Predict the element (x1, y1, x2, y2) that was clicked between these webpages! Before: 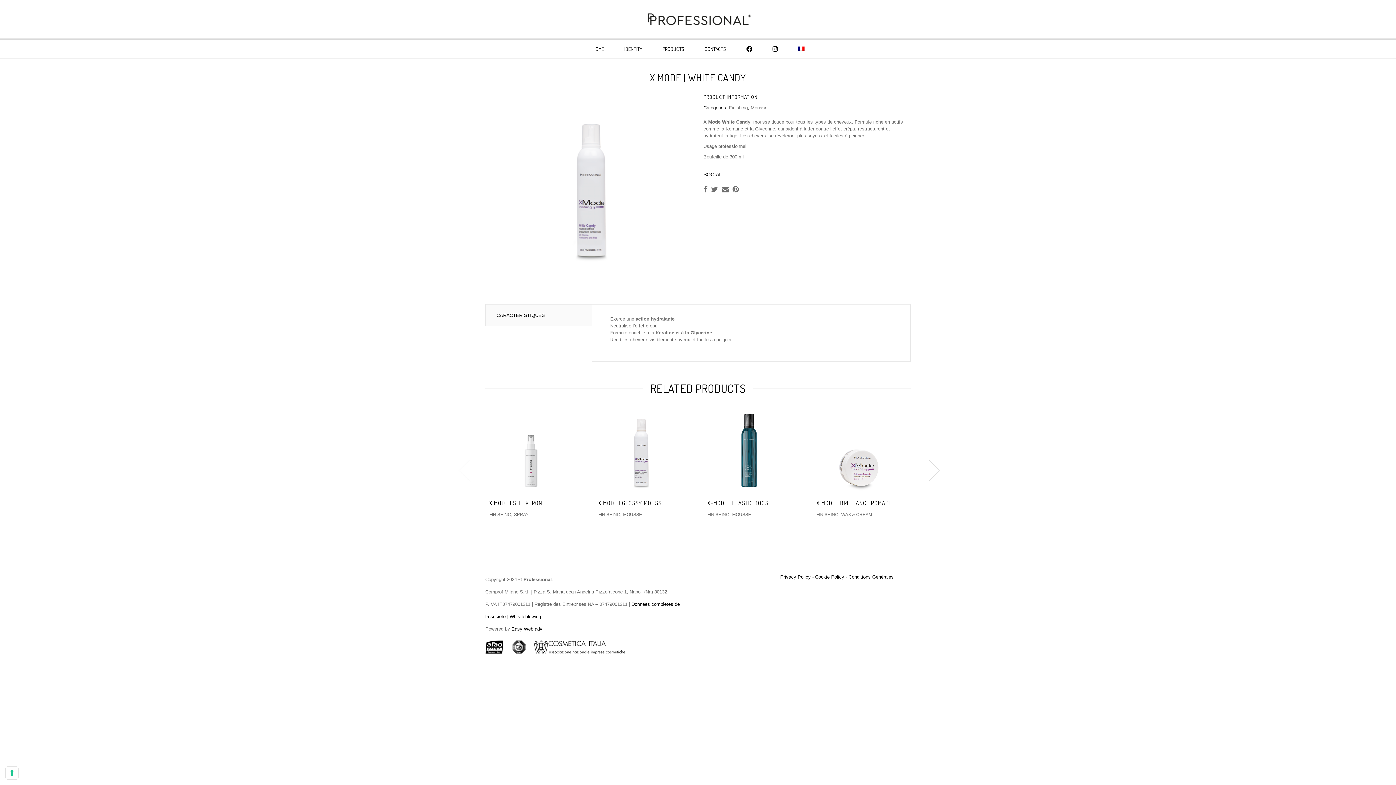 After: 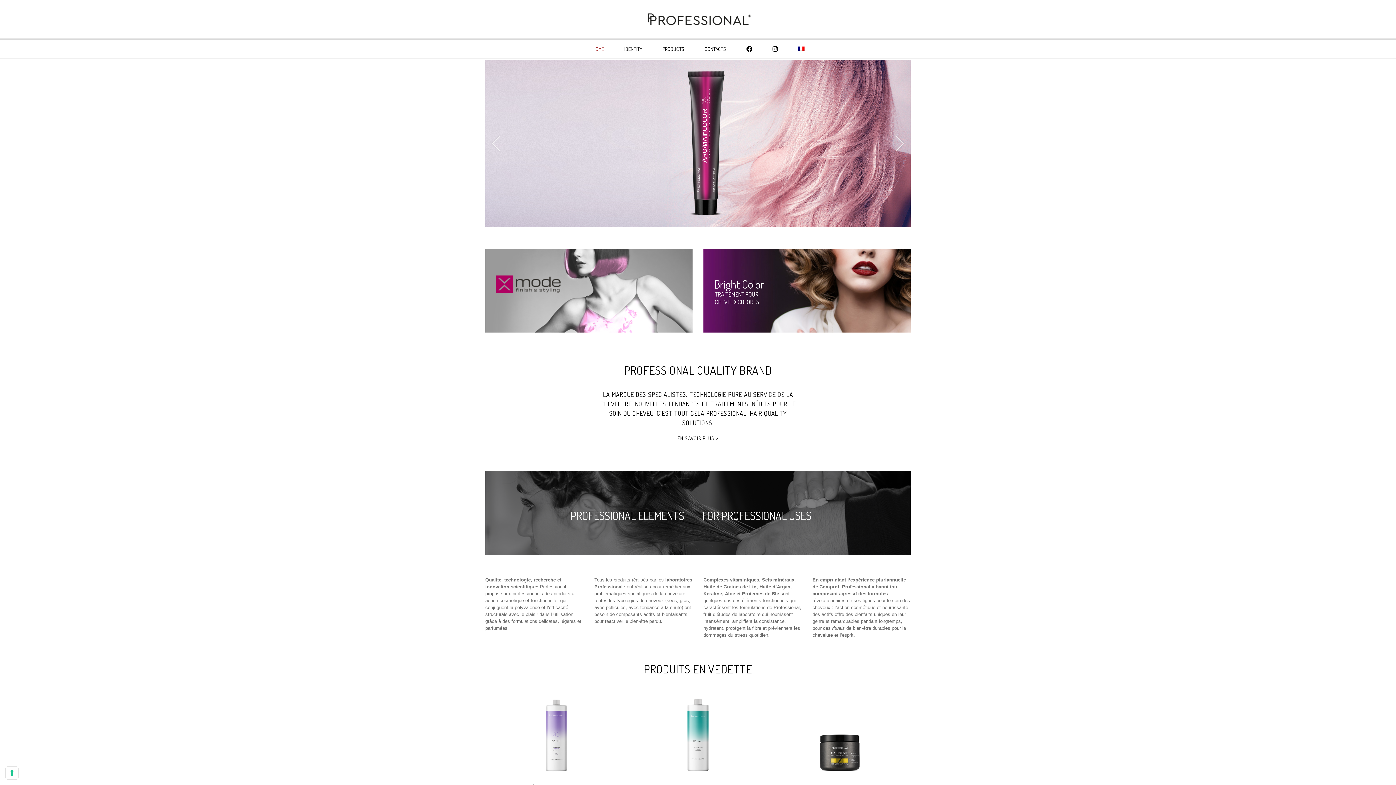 Action: label: HOME bbox: (590, 39, 606, 58)